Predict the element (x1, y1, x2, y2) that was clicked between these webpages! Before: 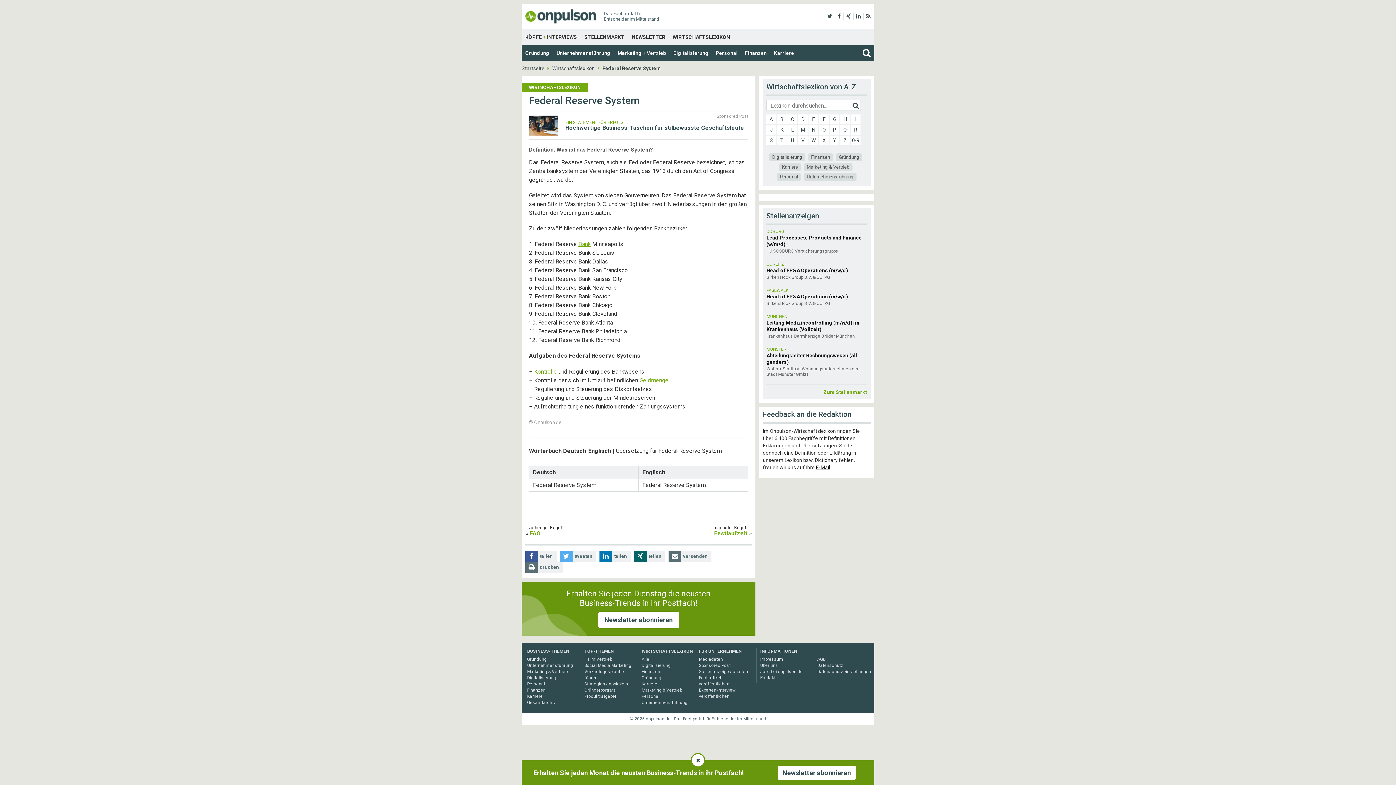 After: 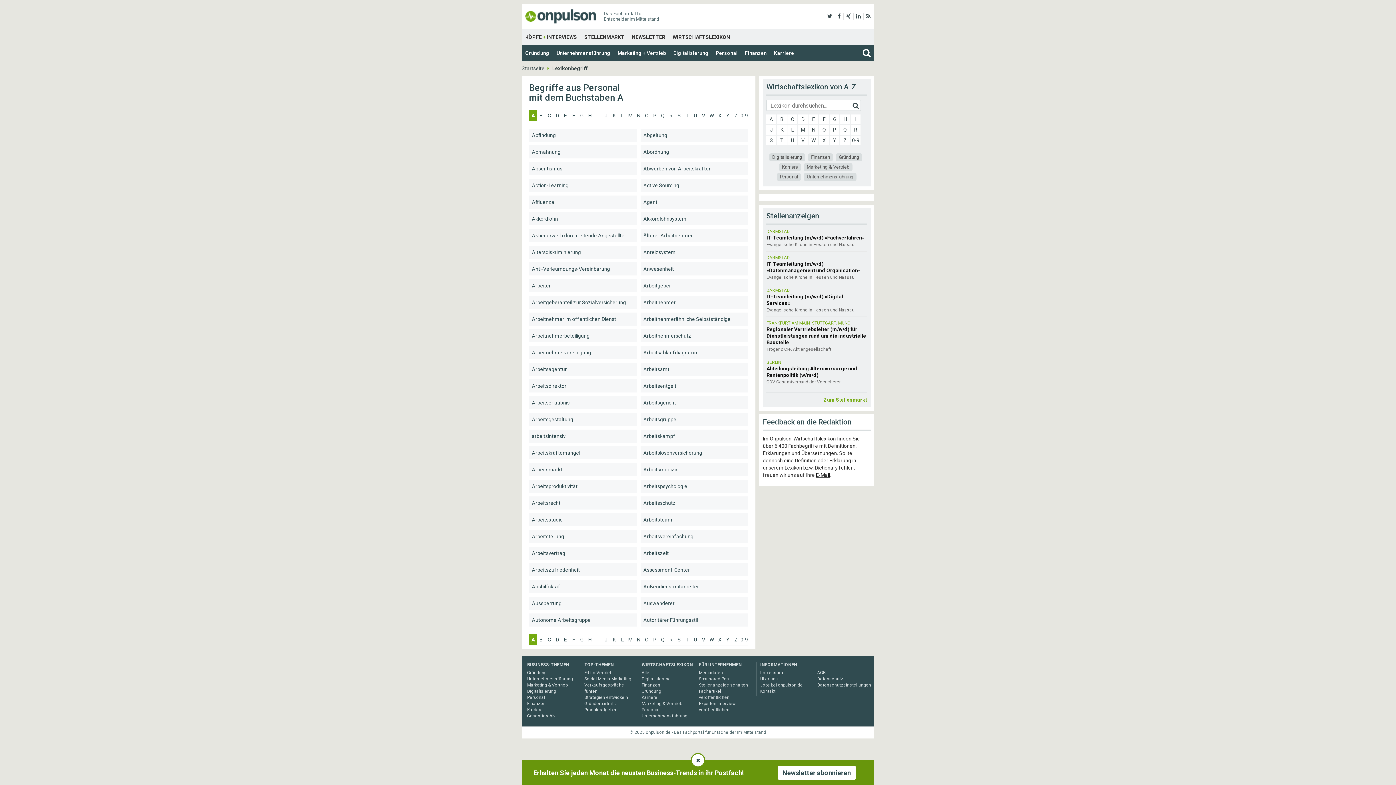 Action: bbox: (641, 694, 659, 699) label: Personal